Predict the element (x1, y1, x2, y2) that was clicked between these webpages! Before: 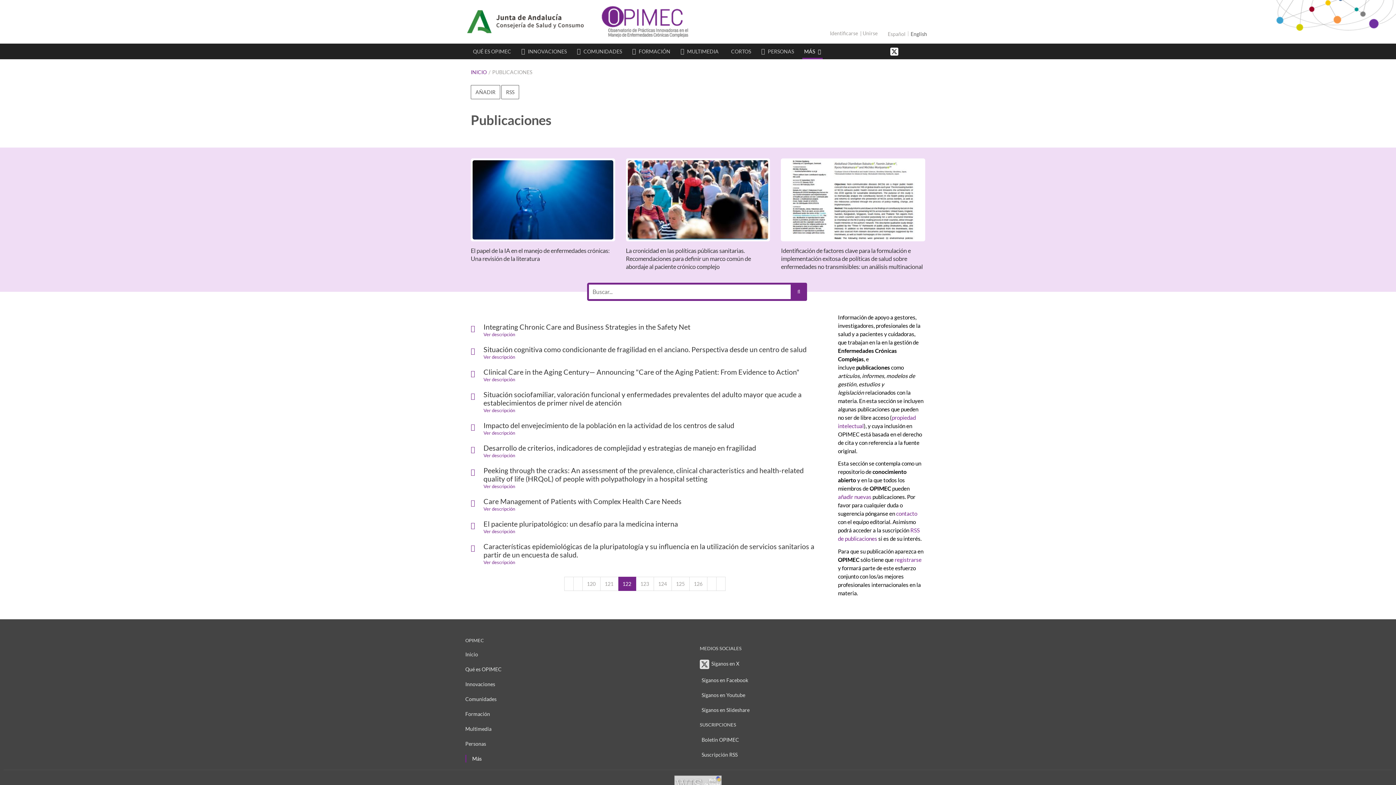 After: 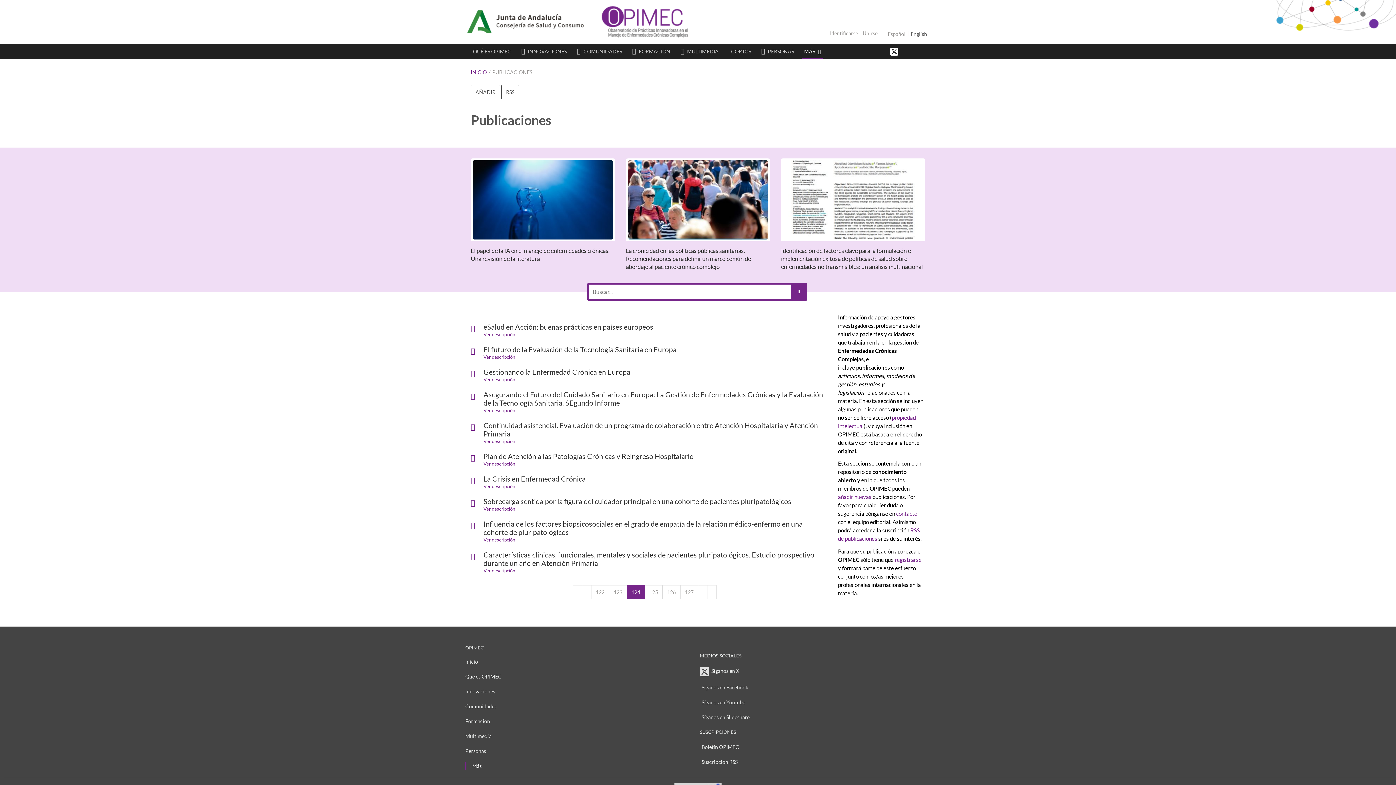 Action: label: 124 bbox: (654, 577, 671, 590)